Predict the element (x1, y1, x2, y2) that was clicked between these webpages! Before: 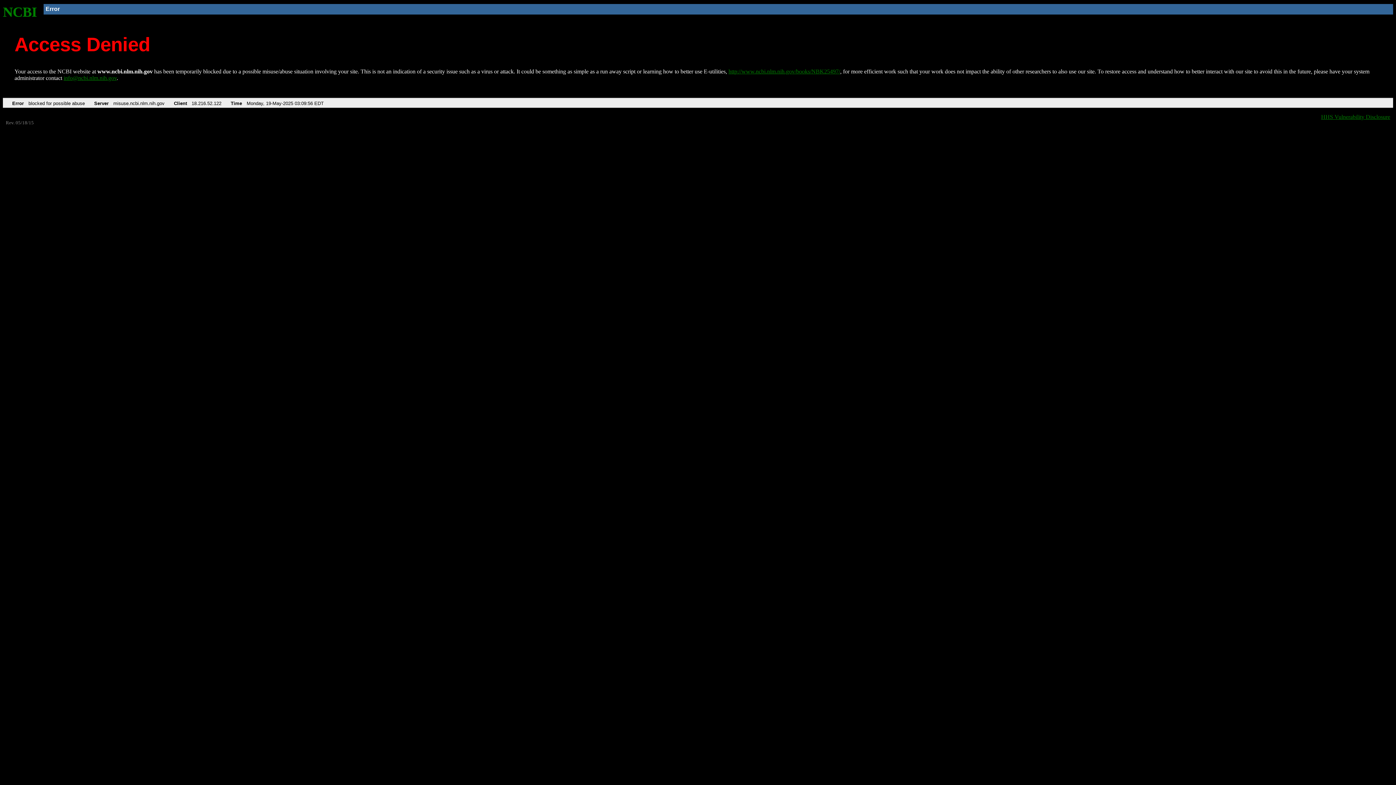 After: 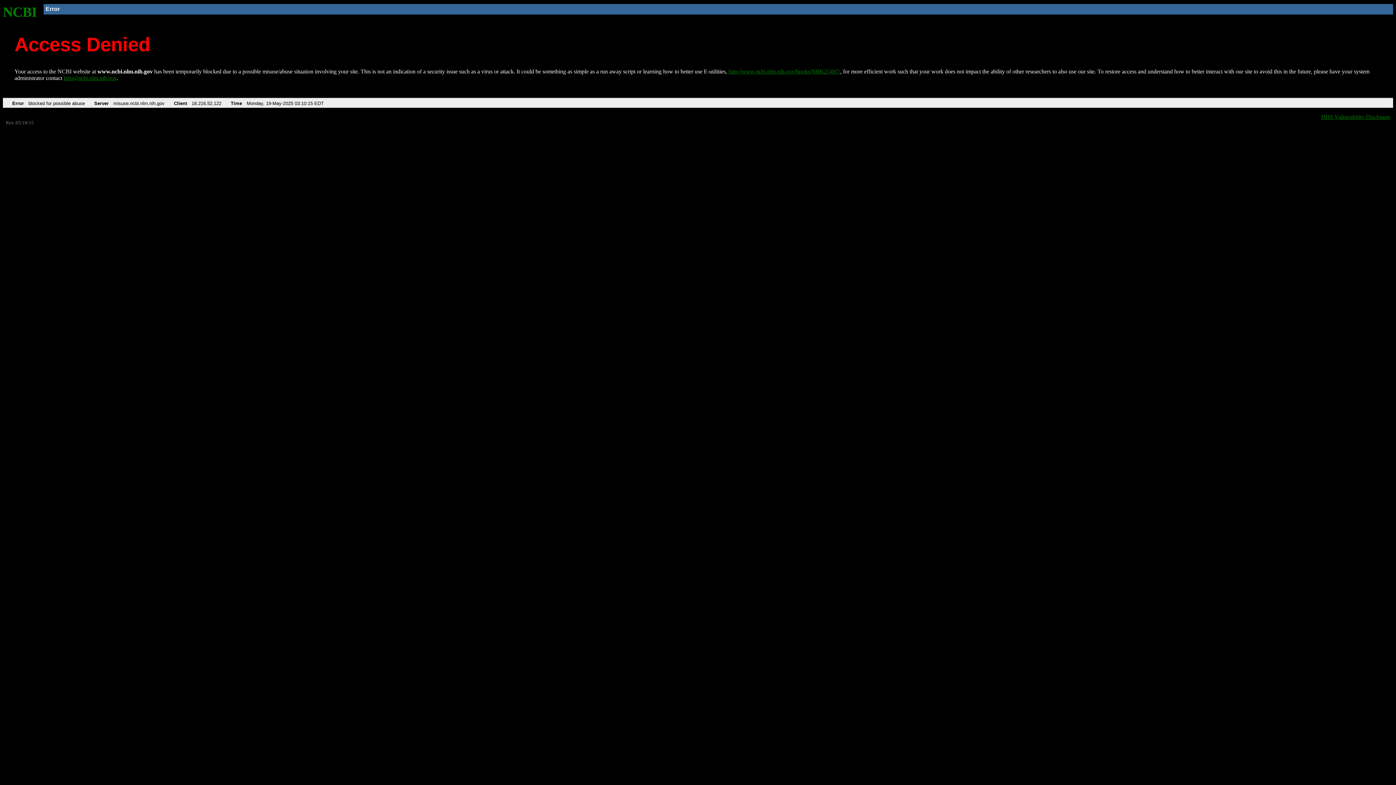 Action: label: http://www.ncbi.nlm.nih.gov/books/NBK25497/ bbox: (728, 68, 840, 74)